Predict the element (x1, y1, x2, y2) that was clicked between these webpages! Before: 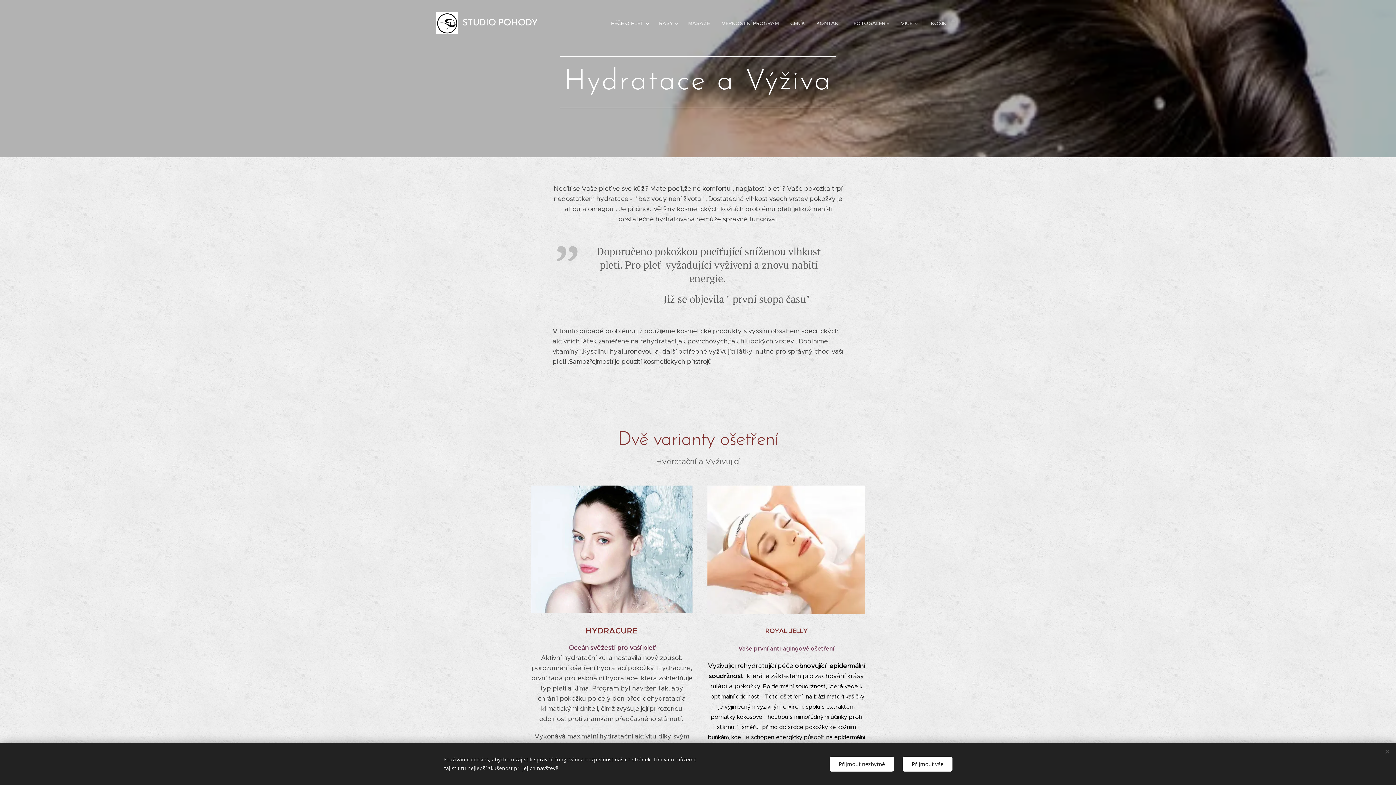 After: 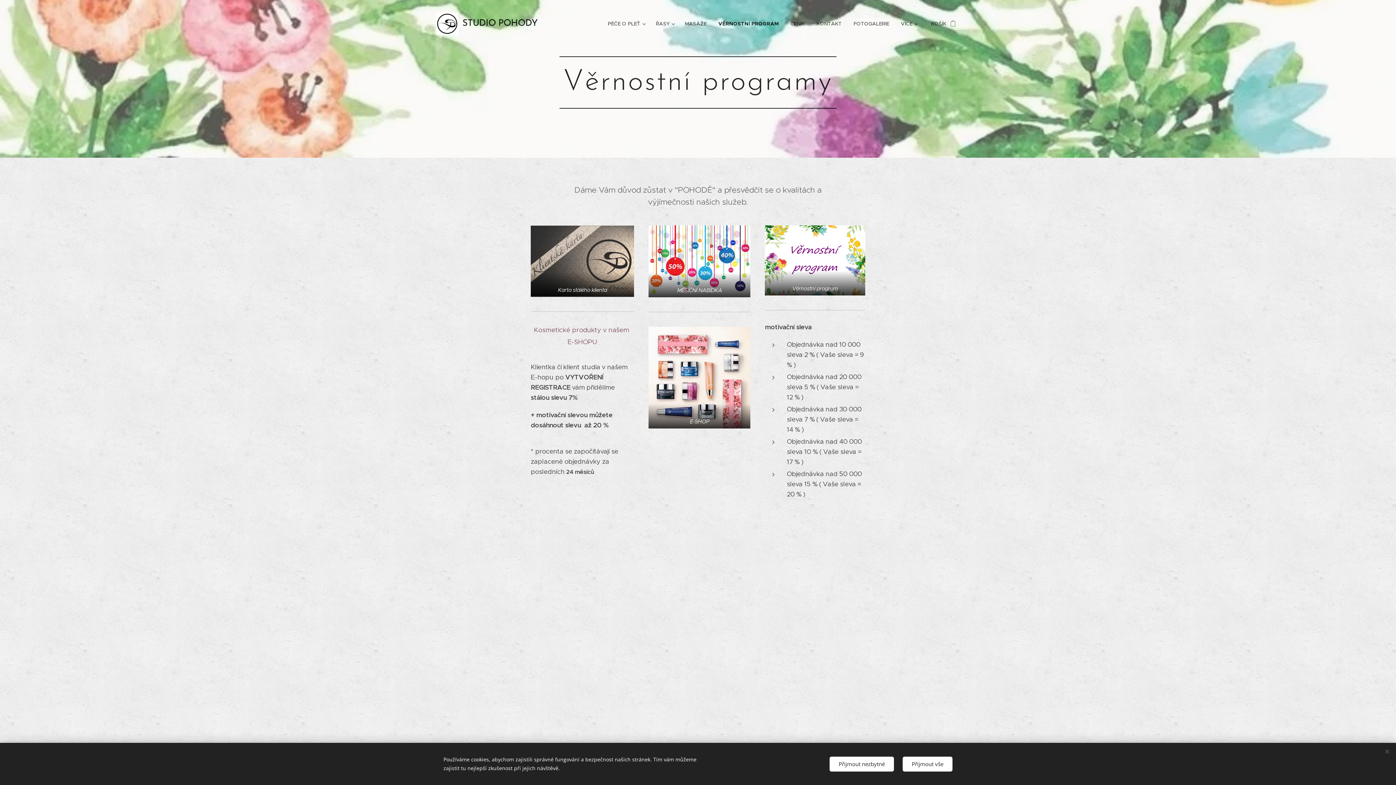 Action: bbox: (716, 14, 784, 32) label: VĚRNOSTNÍ PROGRAM